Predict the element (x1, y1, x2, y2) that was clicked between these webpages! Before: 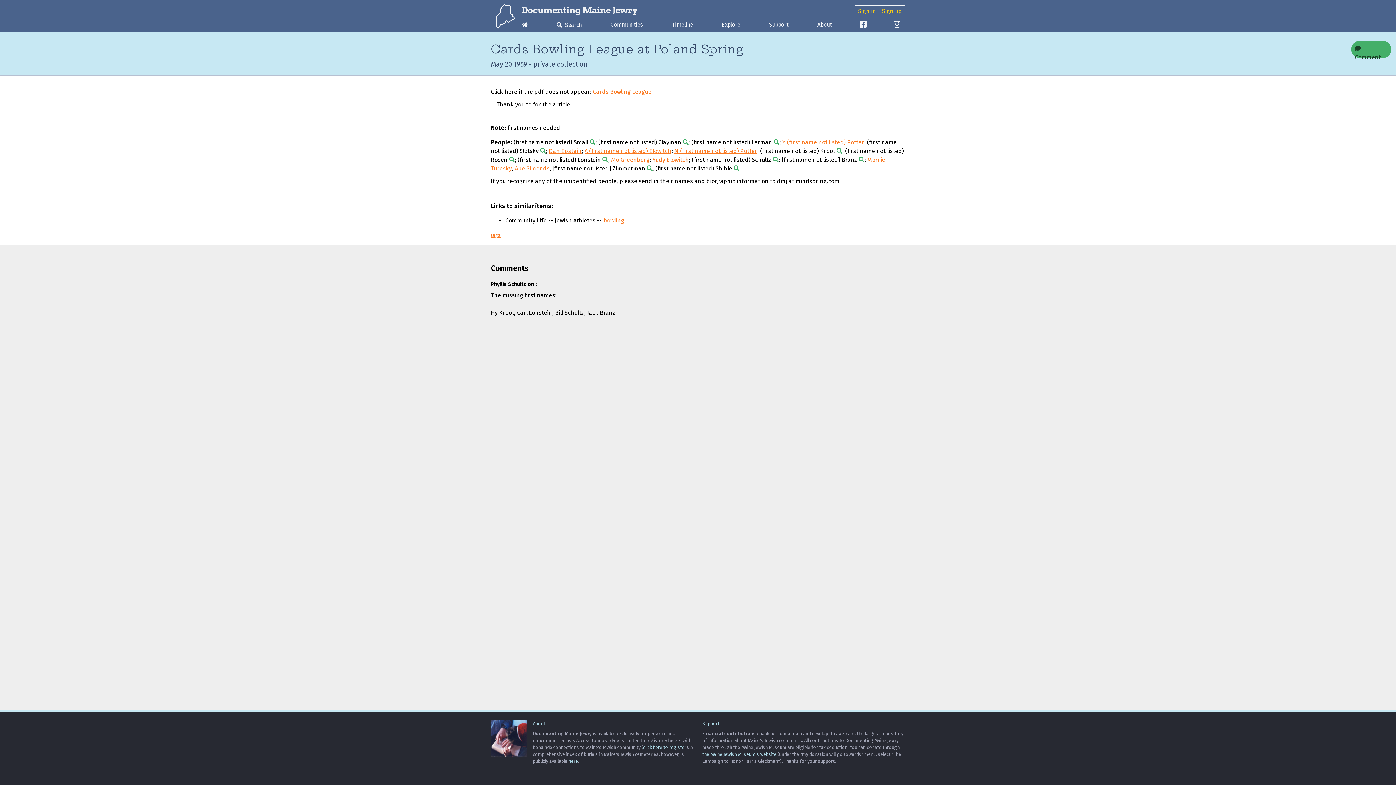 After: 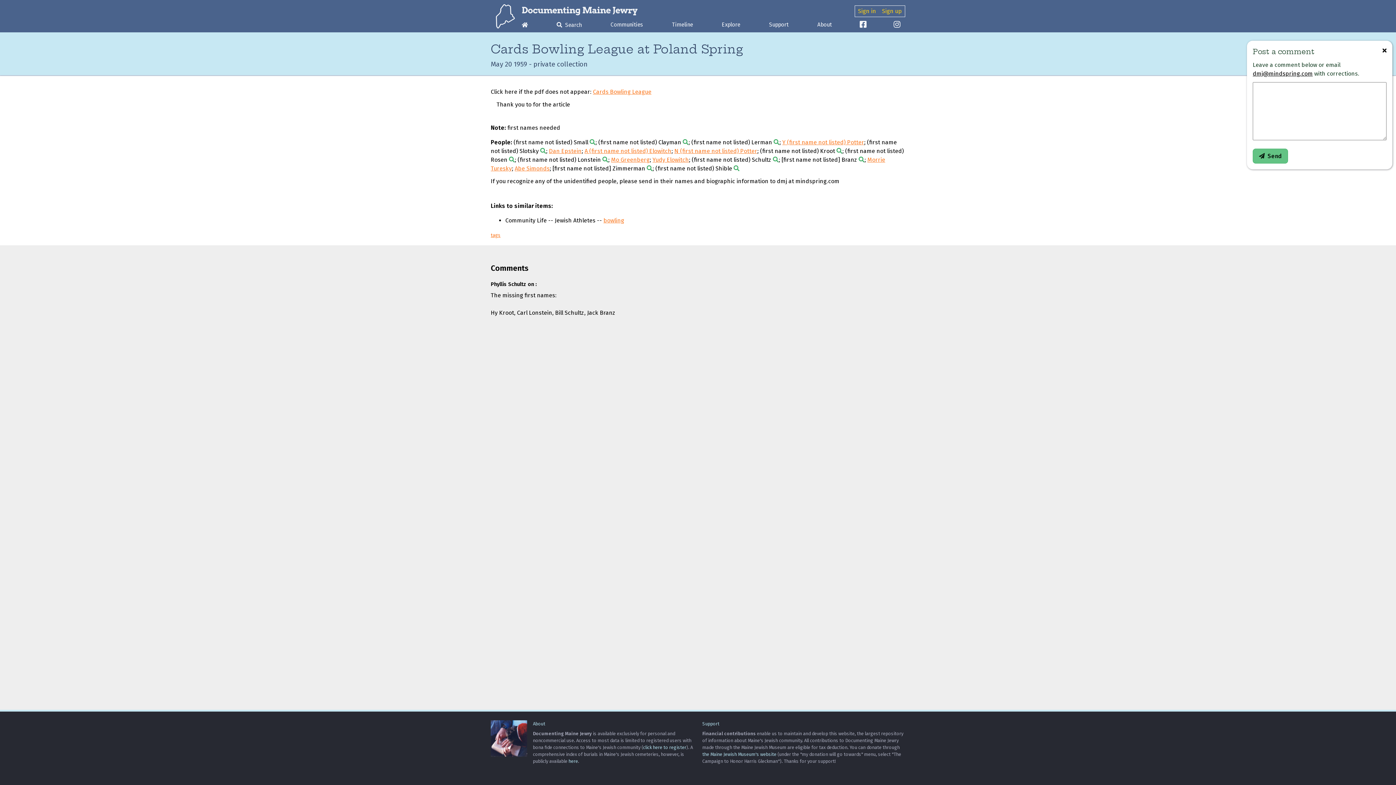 Action: bbox: (1351, 40, 1391, 58) label:  Comment